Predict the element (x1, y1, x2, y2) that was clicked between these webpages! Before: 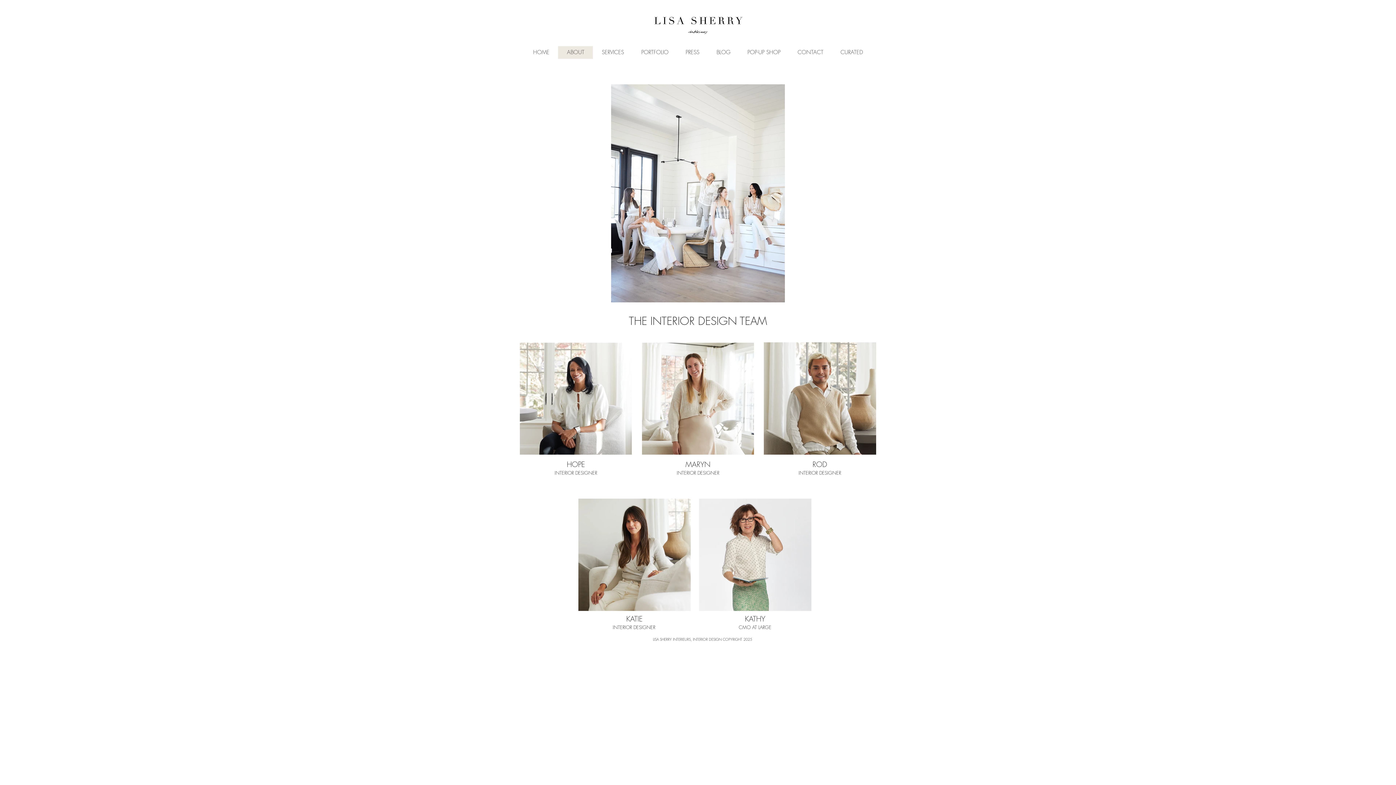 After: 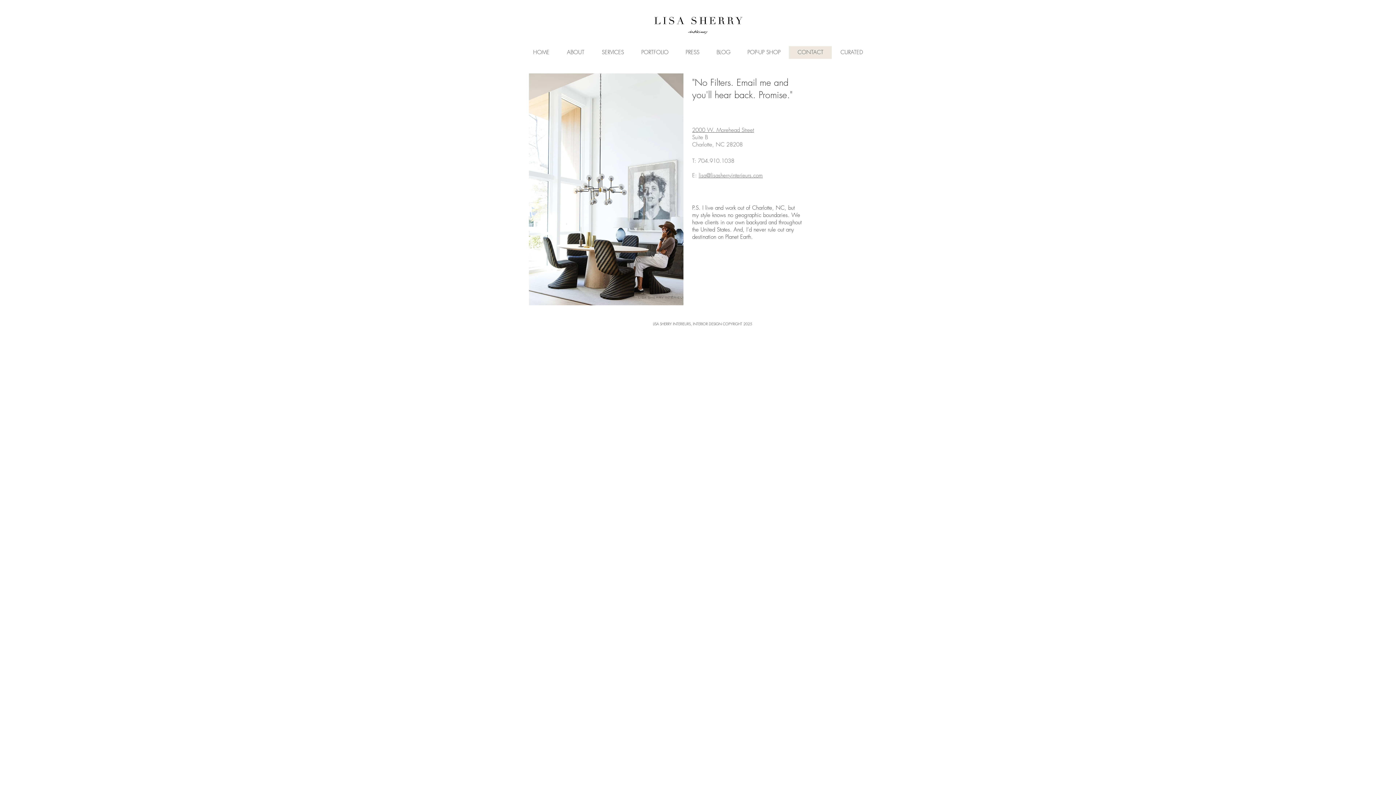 Action: bbox: (789, 46, 832, 58) label: CONTACT